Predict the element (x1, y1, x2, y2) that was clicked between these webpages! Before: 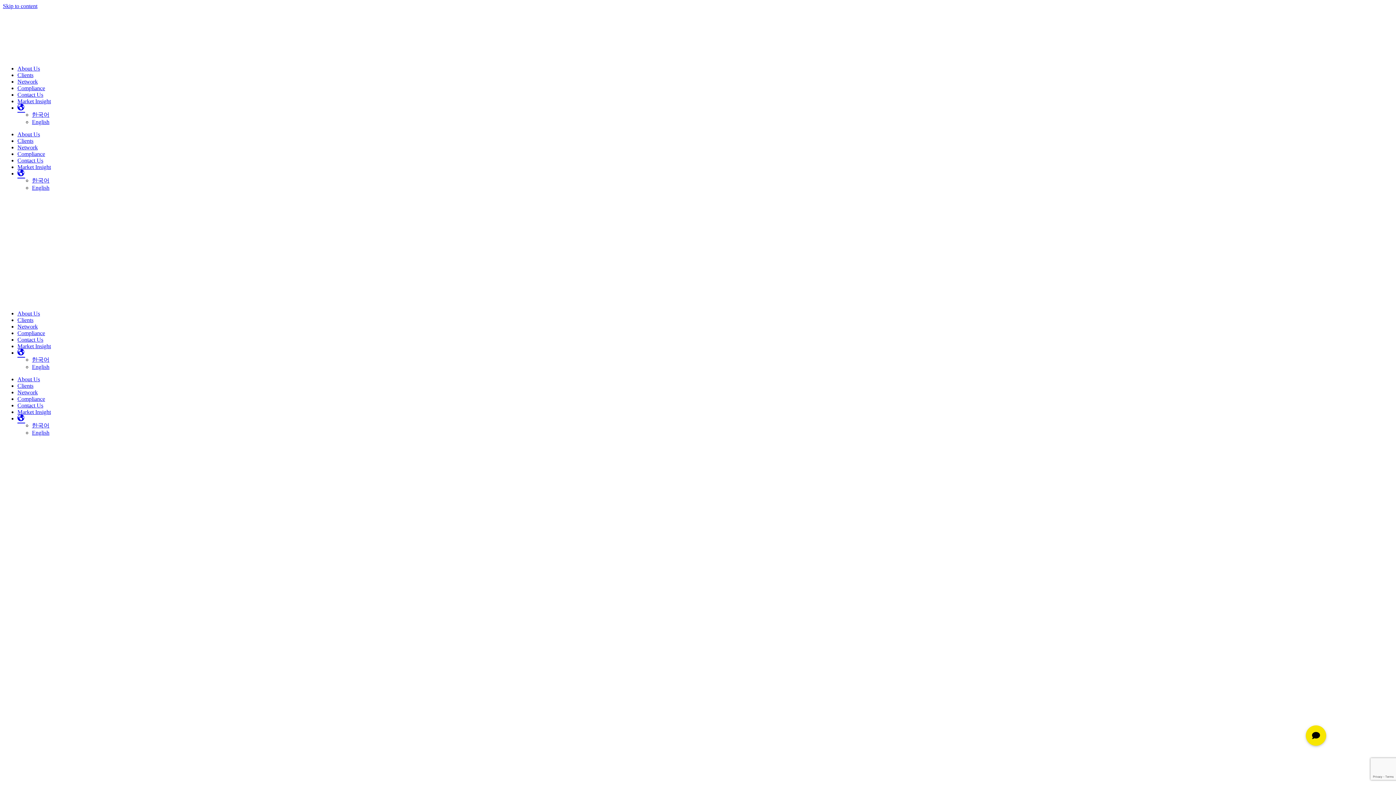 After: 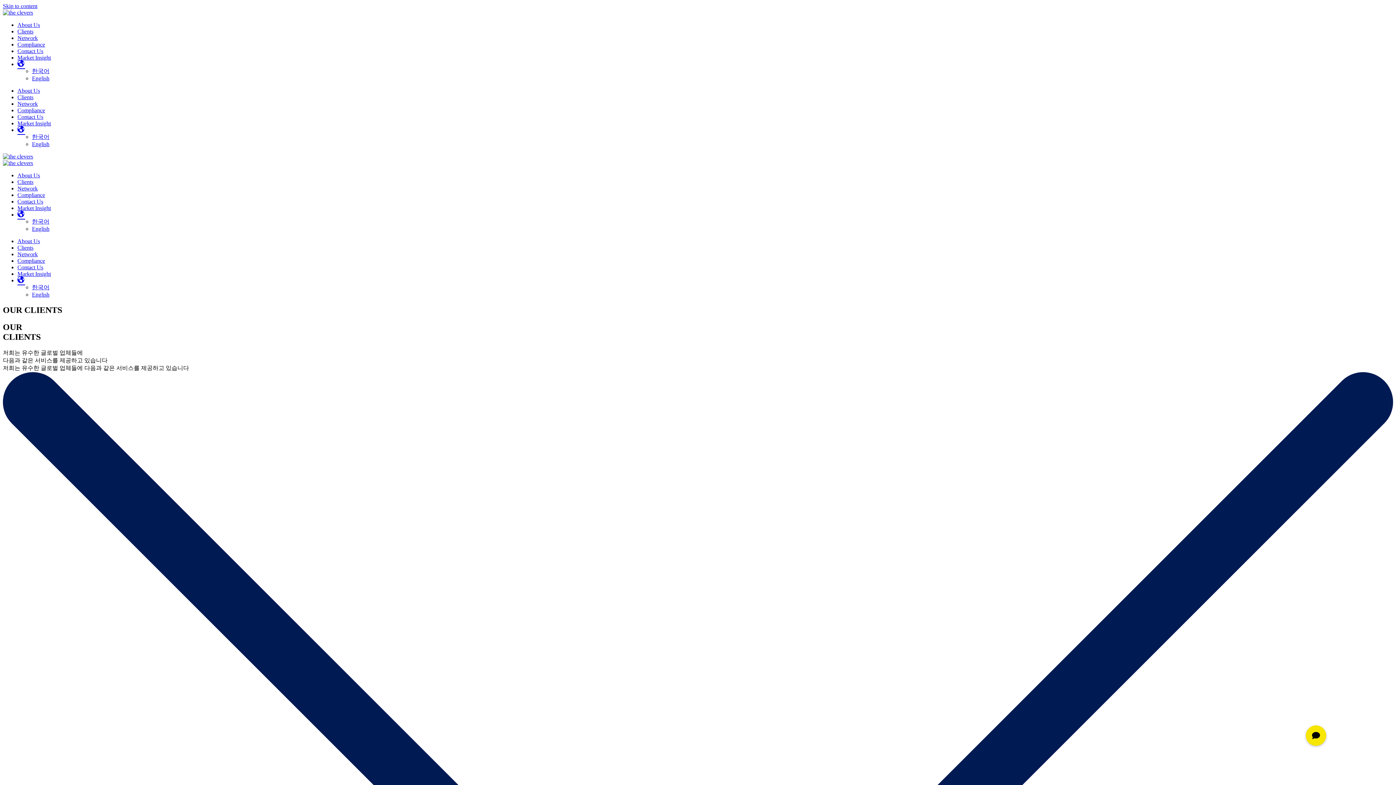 Action: bbox: (17, 72, 33, 78) label: Clients